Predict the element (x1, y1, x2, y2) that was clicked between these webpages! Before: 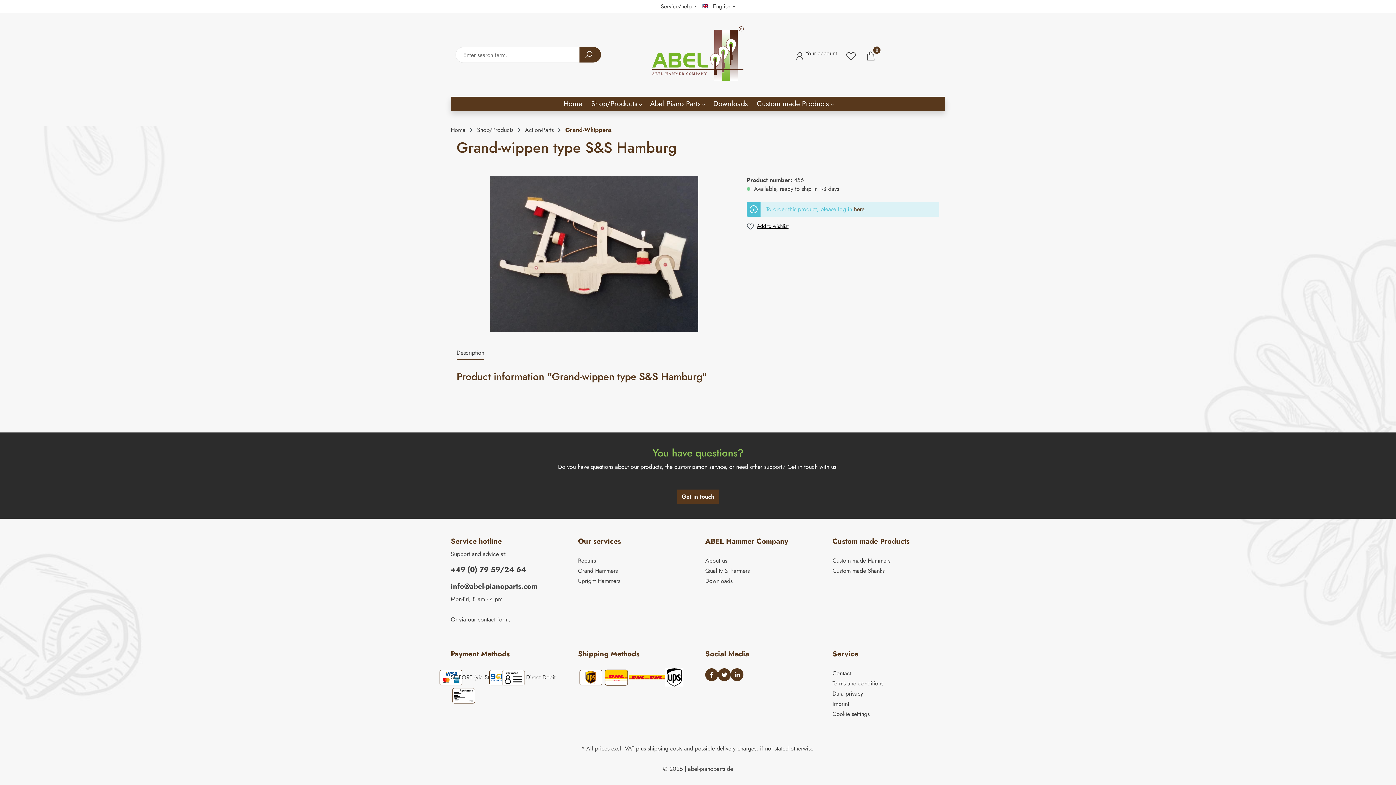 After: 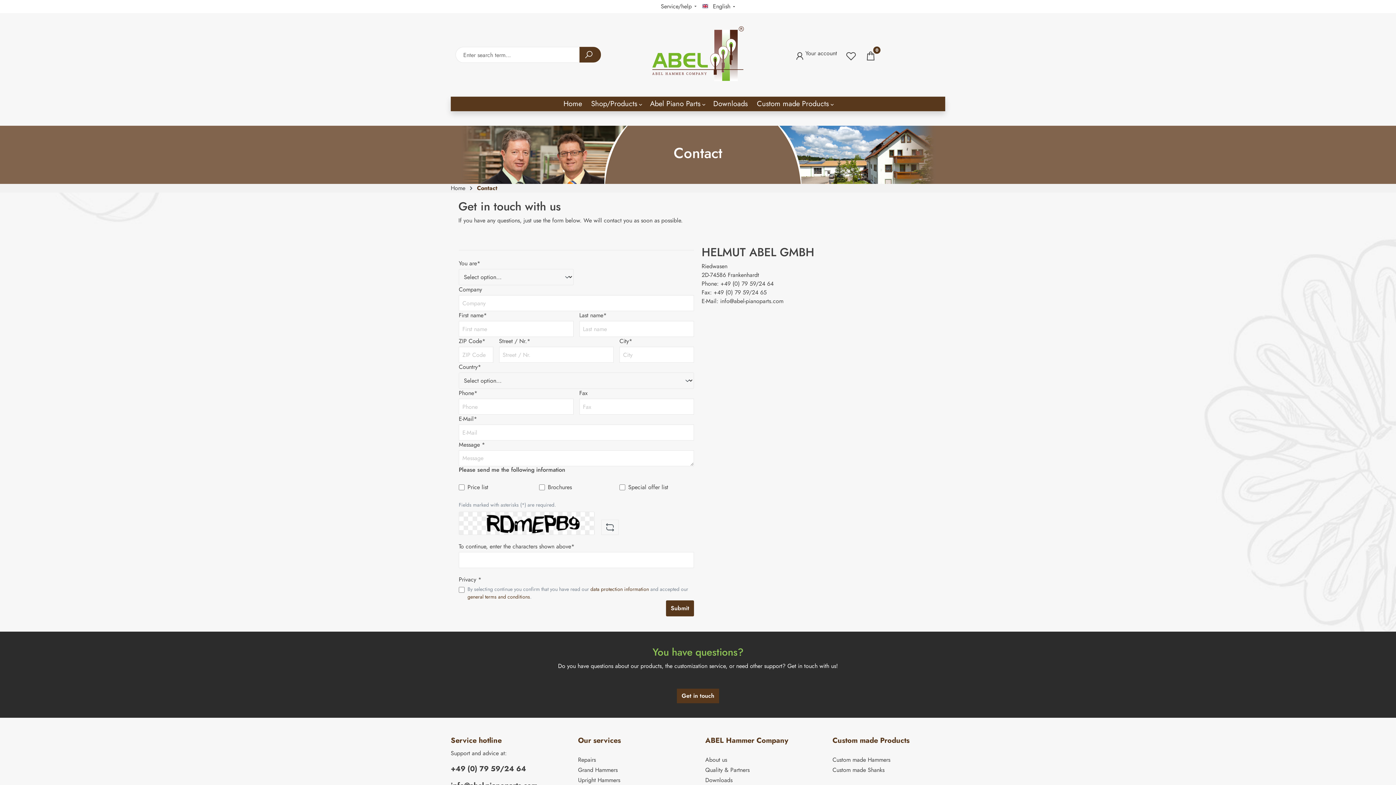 Action: bbox: (677, 489, 719, 504) label: Get in touch